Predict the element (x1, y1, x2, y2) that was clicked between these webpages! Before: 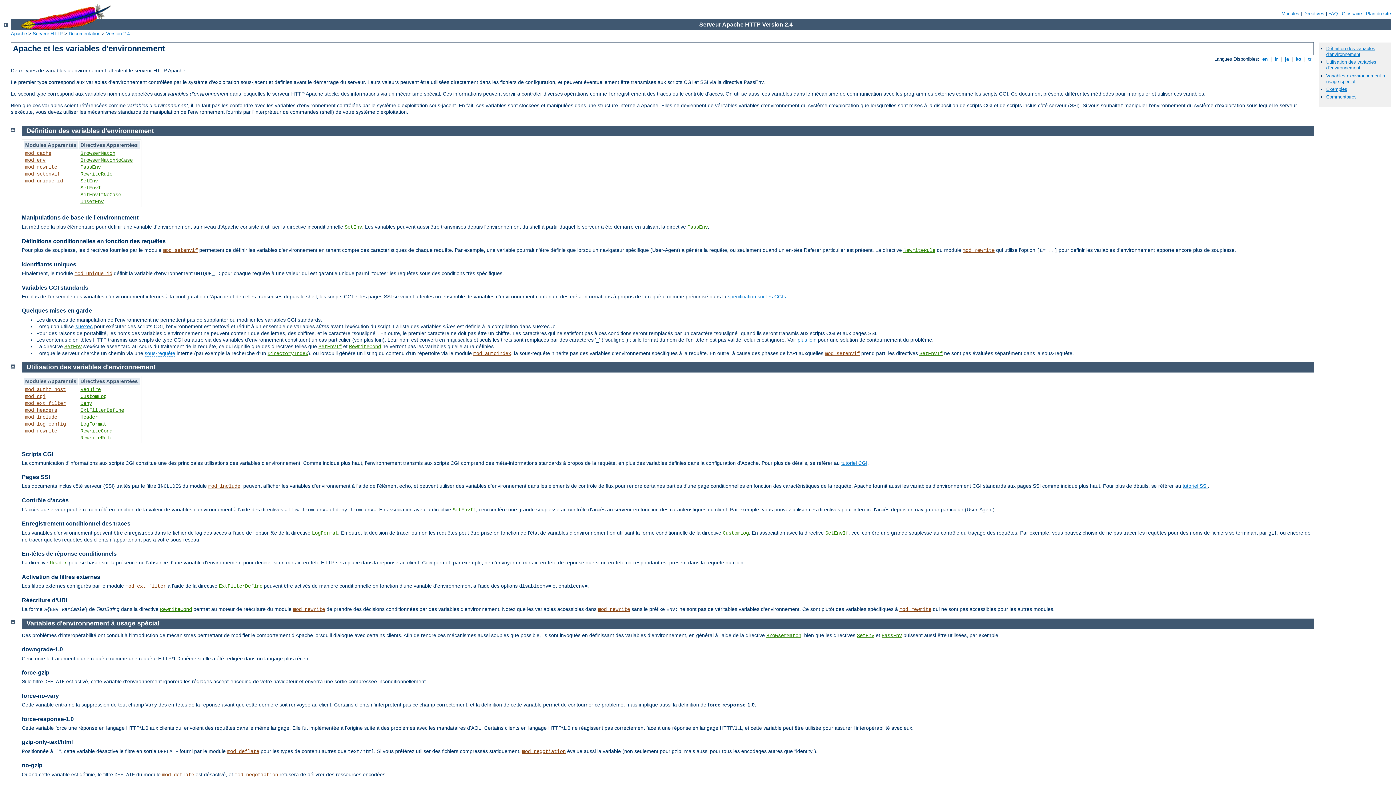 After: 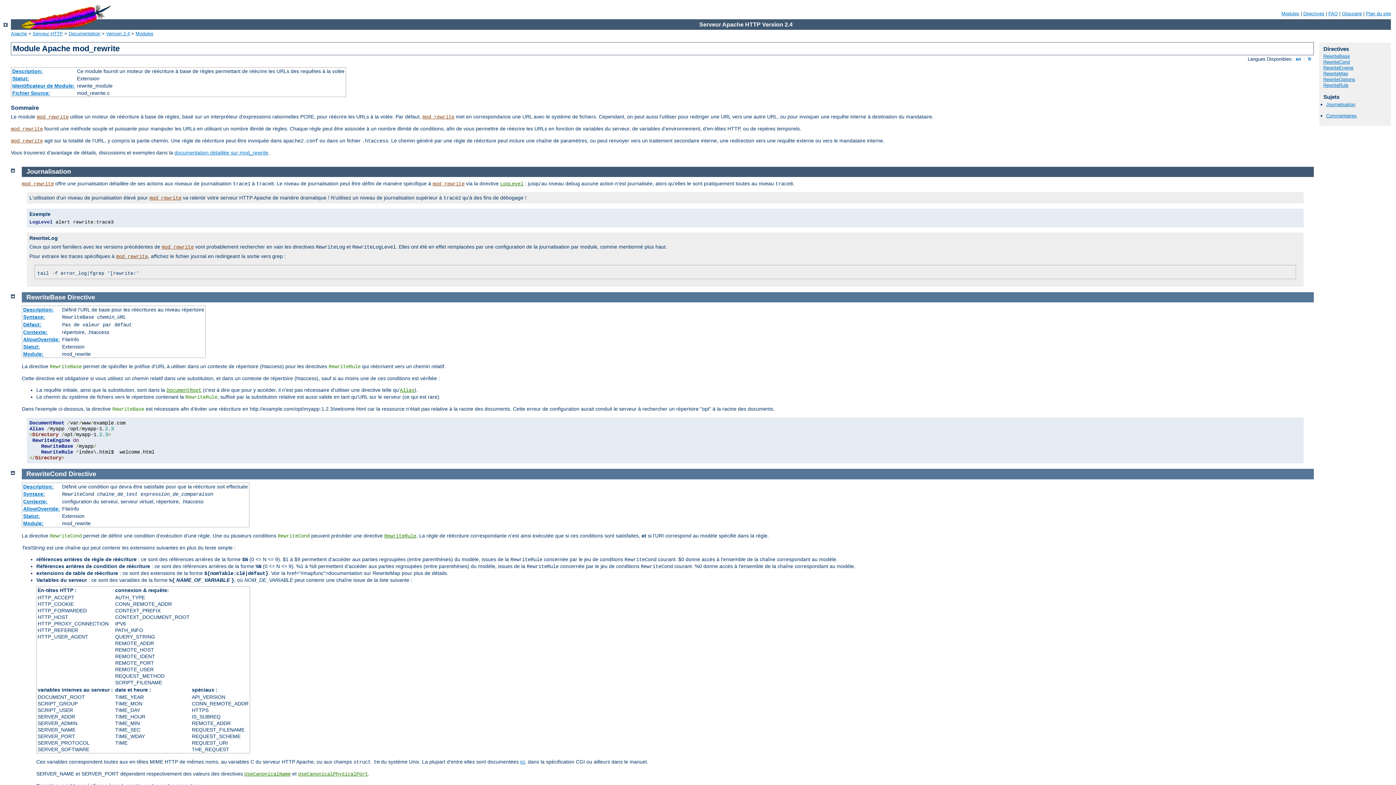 Action: bbox: (598, 607, 630, 612) label: mod_rewrite